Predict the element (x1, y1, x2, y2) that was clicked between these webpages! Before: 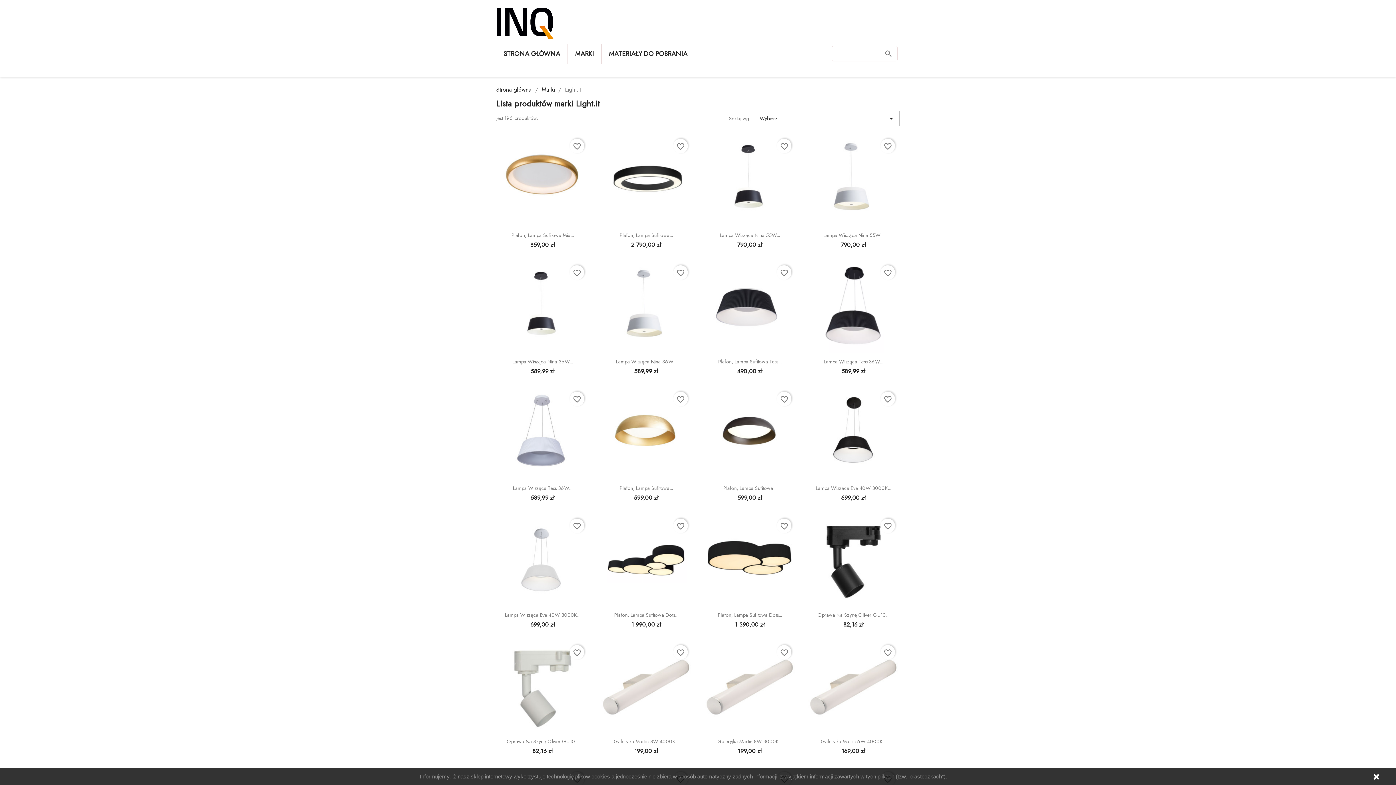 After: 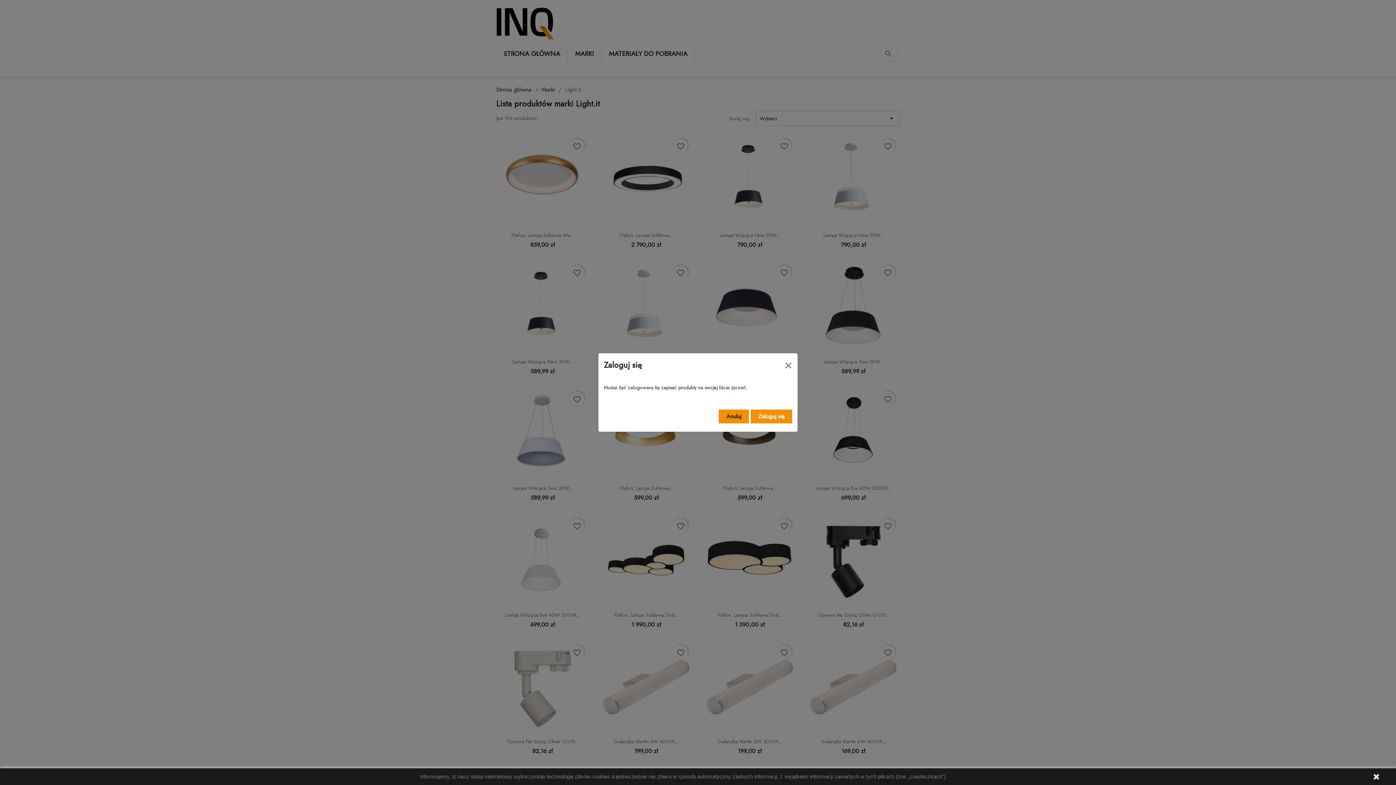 Action: label: favorite_border bbox: (880, 392, 895, 406)